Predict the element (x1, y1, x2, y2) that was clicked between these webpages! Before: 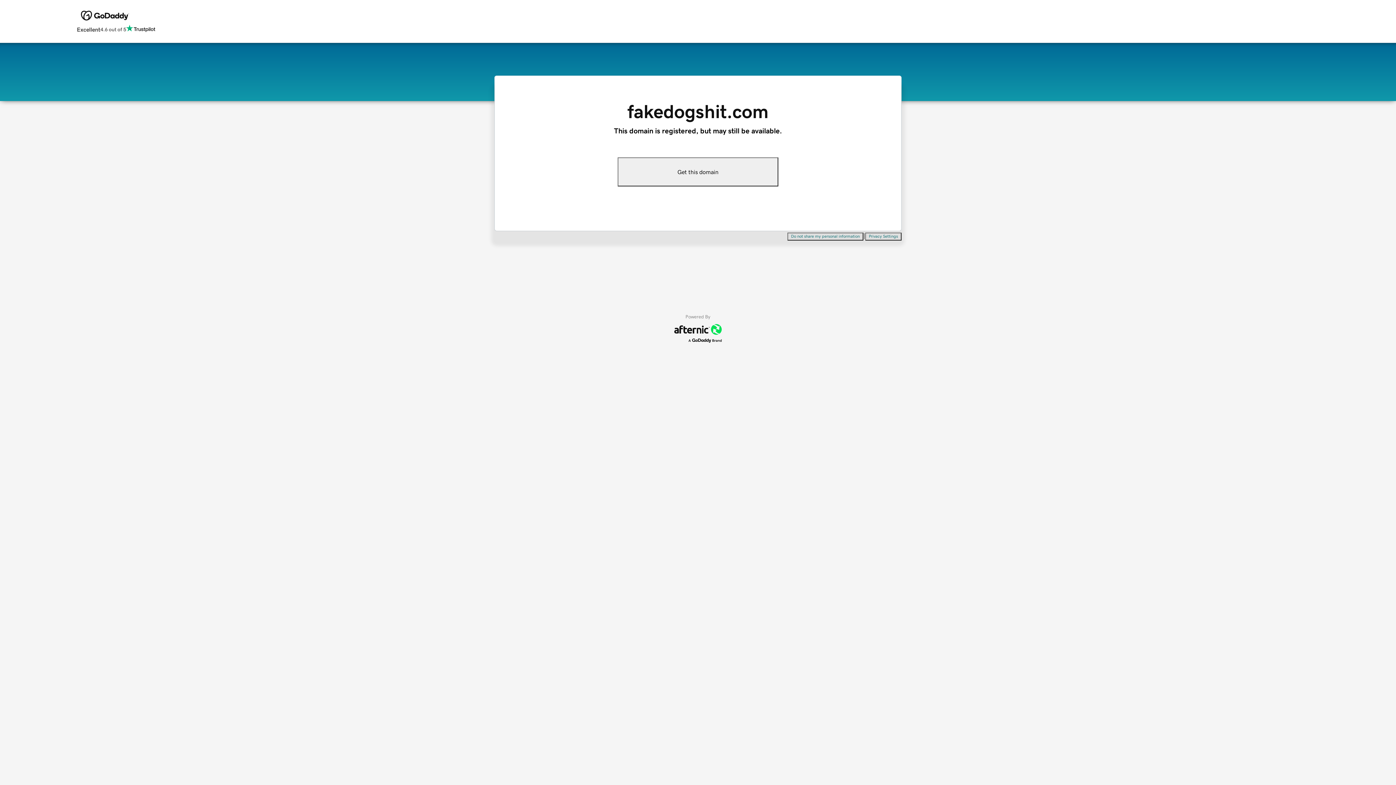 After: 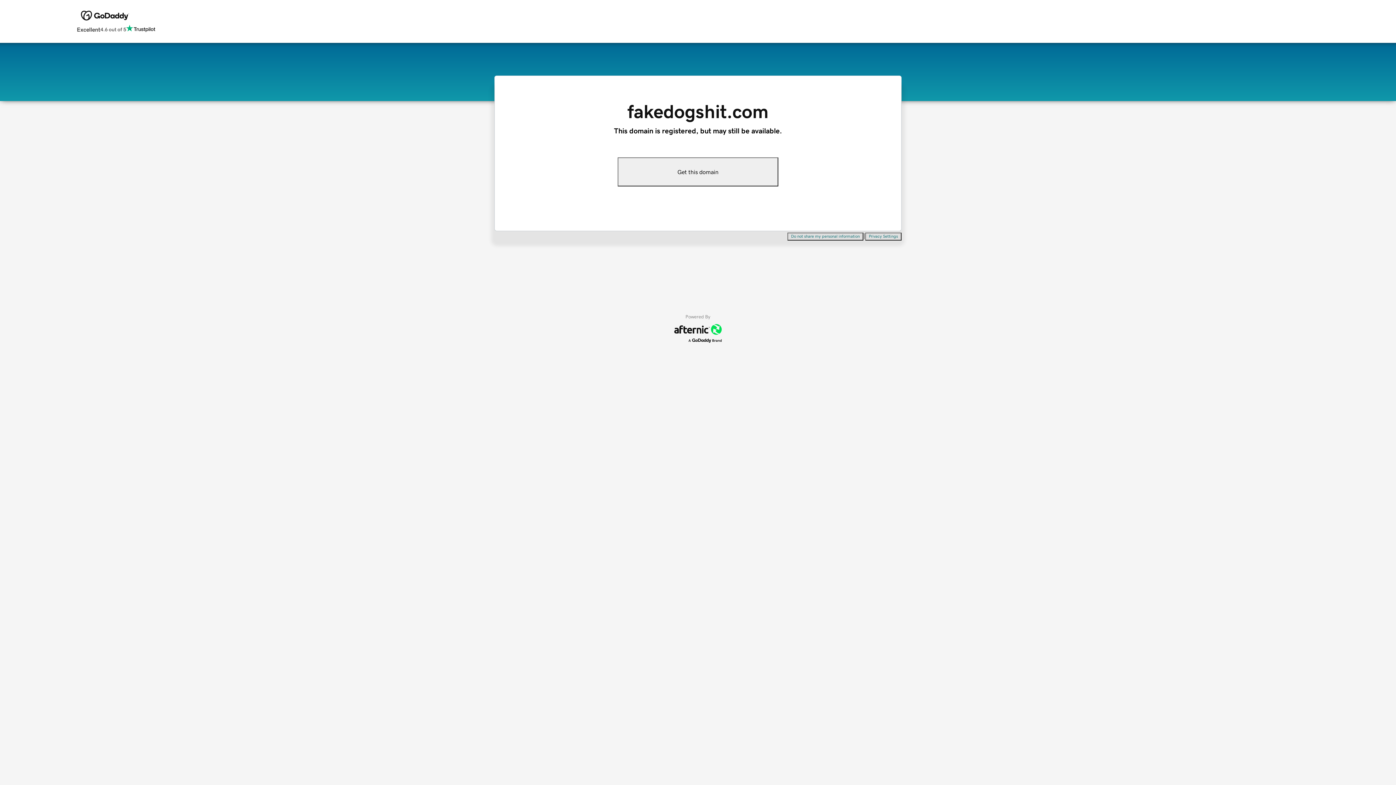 Action: bbox: (865, 232, 901, 240) label: Privacy Settings